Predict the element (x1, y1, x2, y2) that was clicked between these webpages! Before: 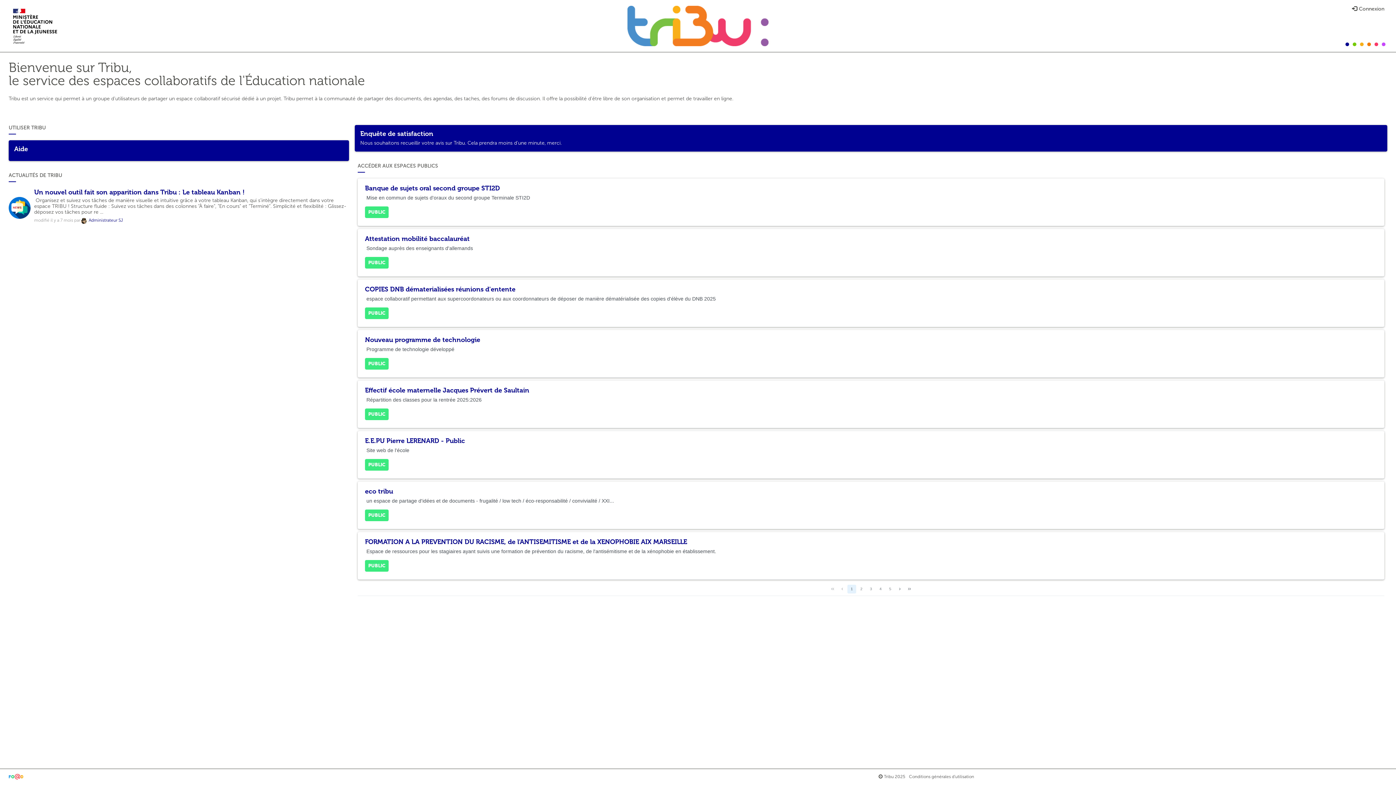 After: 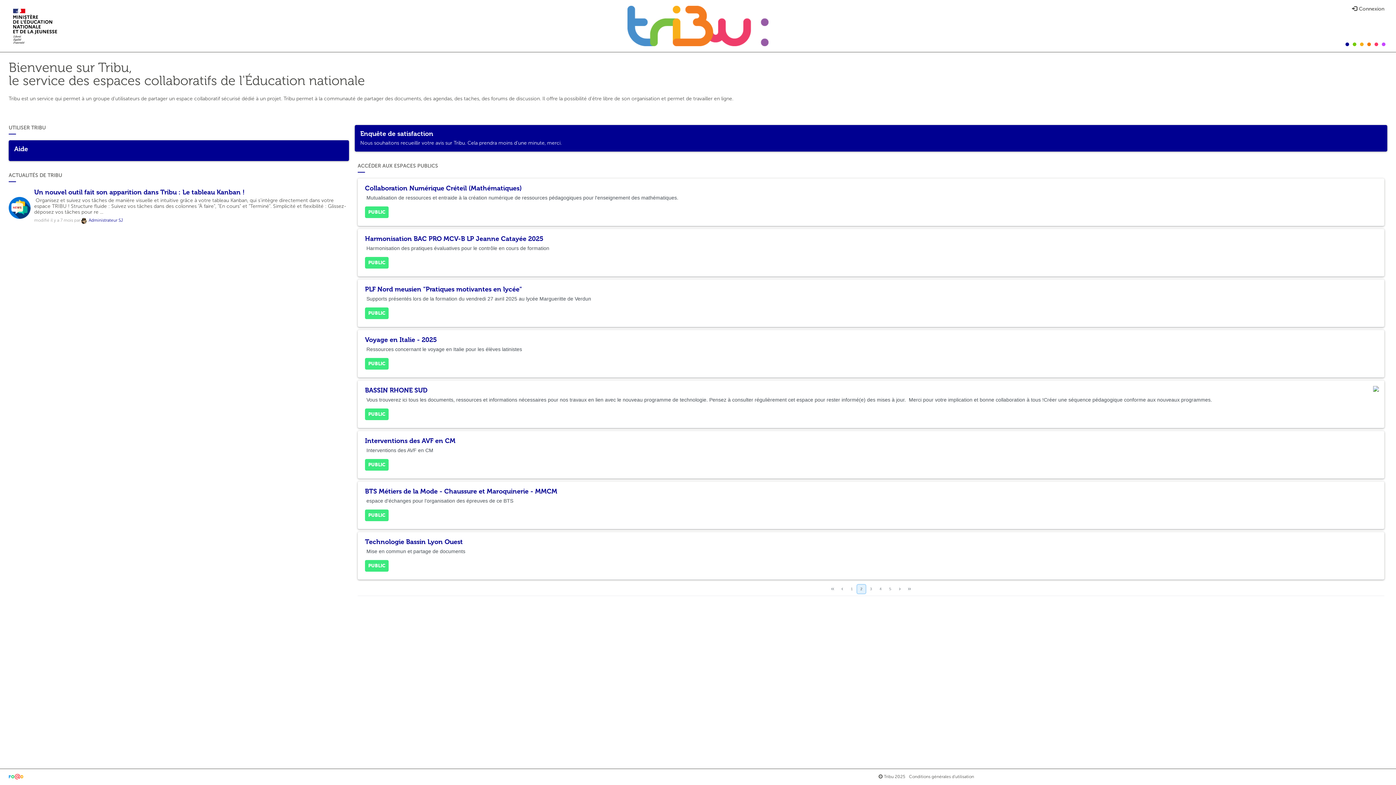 Action: bbox: (857, 585, 865, 593) label: 2